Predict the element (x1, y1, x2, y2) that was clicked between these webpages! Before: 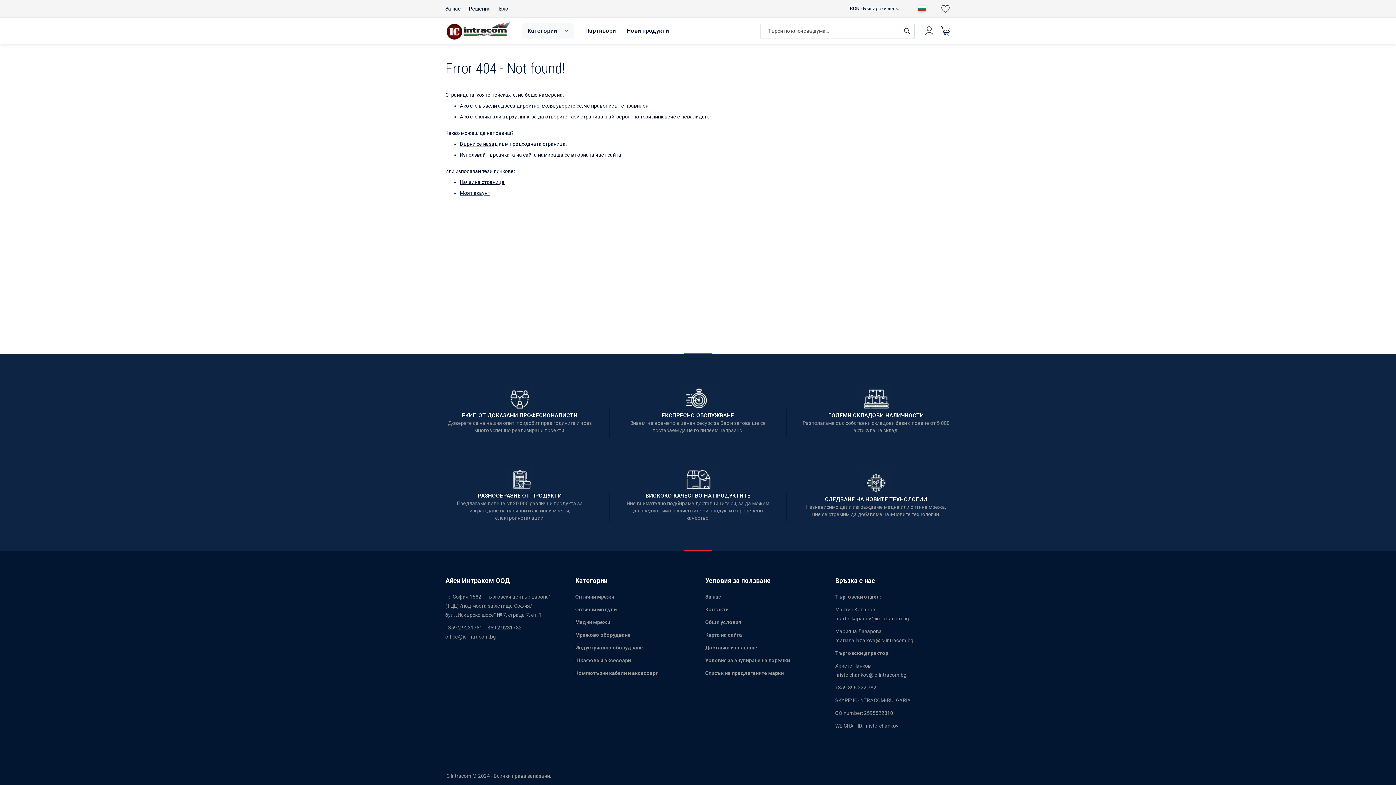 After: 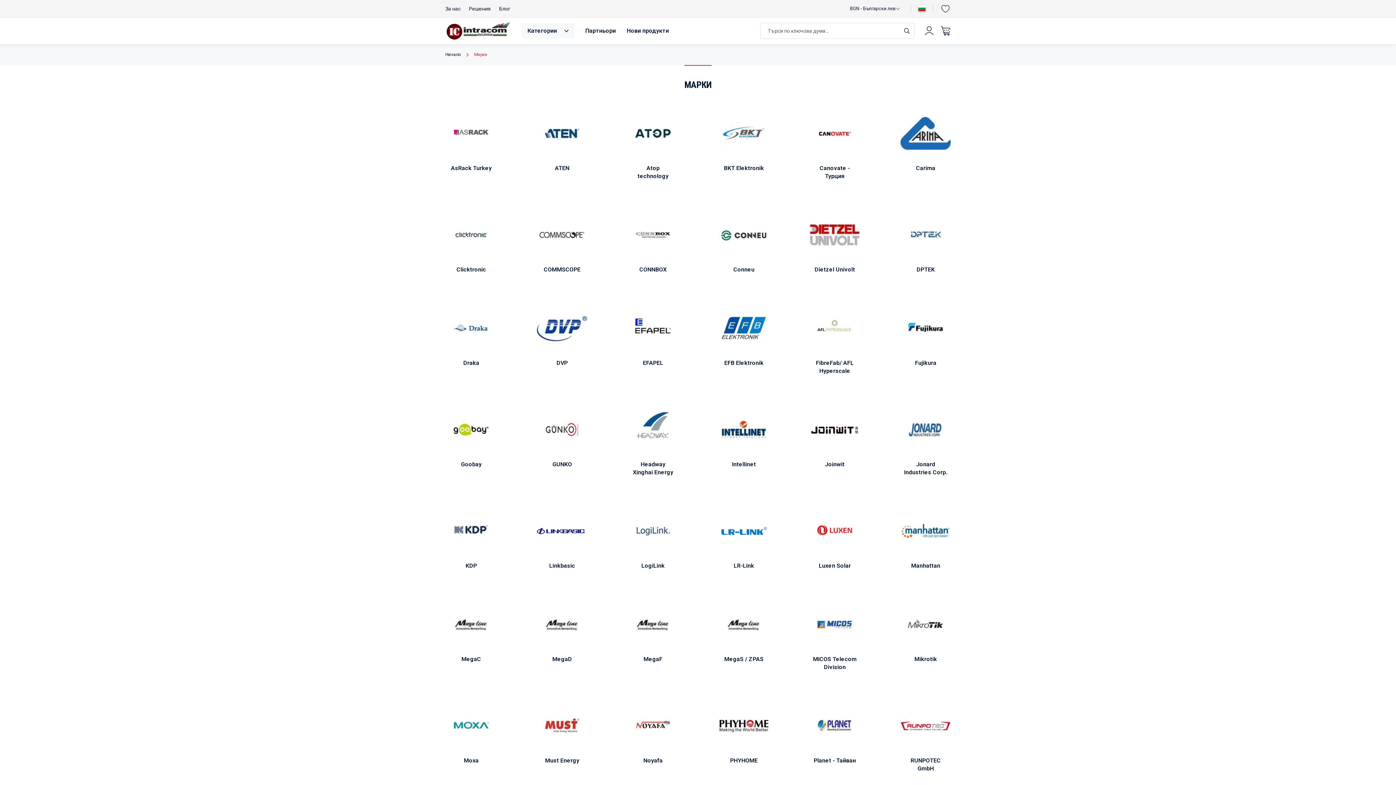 Action: bbox: (705, 669, 784, 678) label: Списък на предлаганите марки